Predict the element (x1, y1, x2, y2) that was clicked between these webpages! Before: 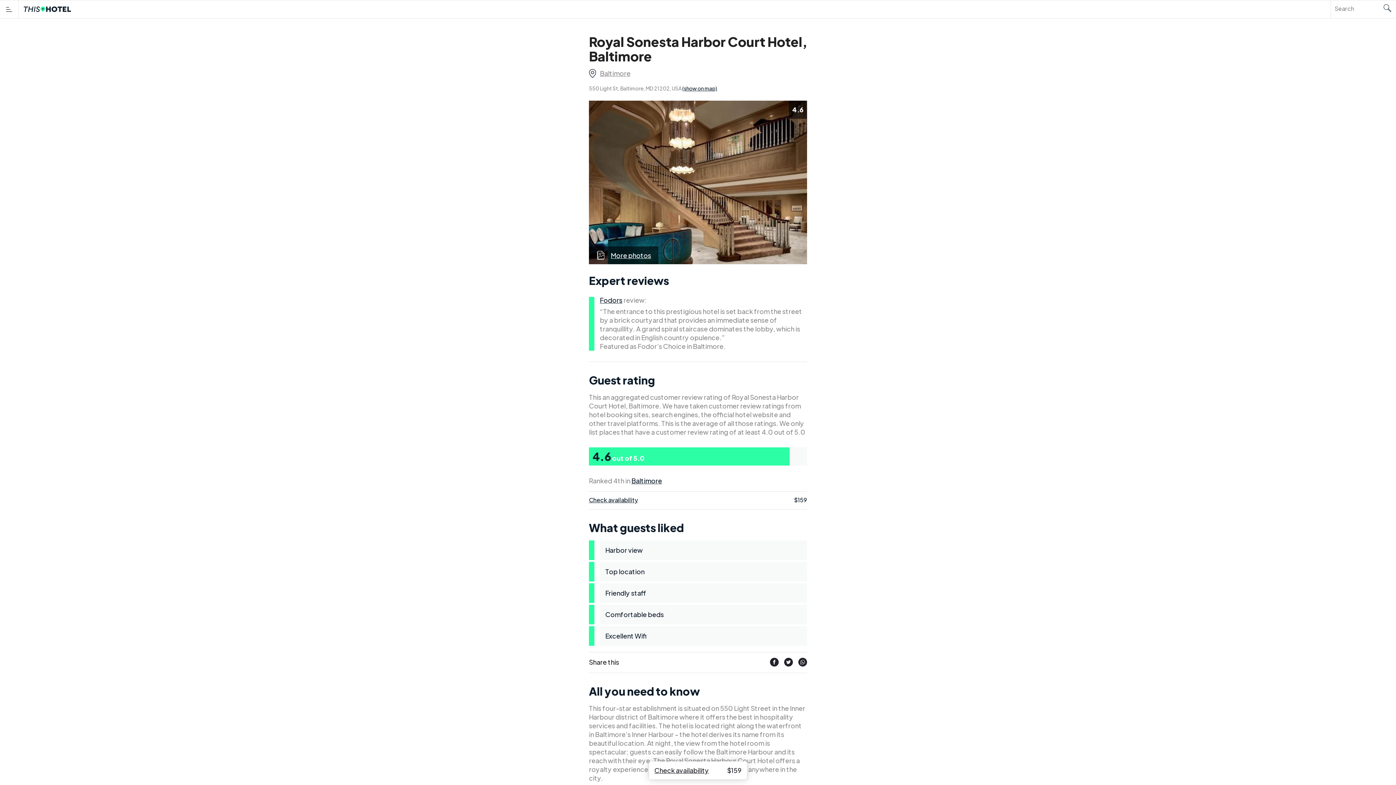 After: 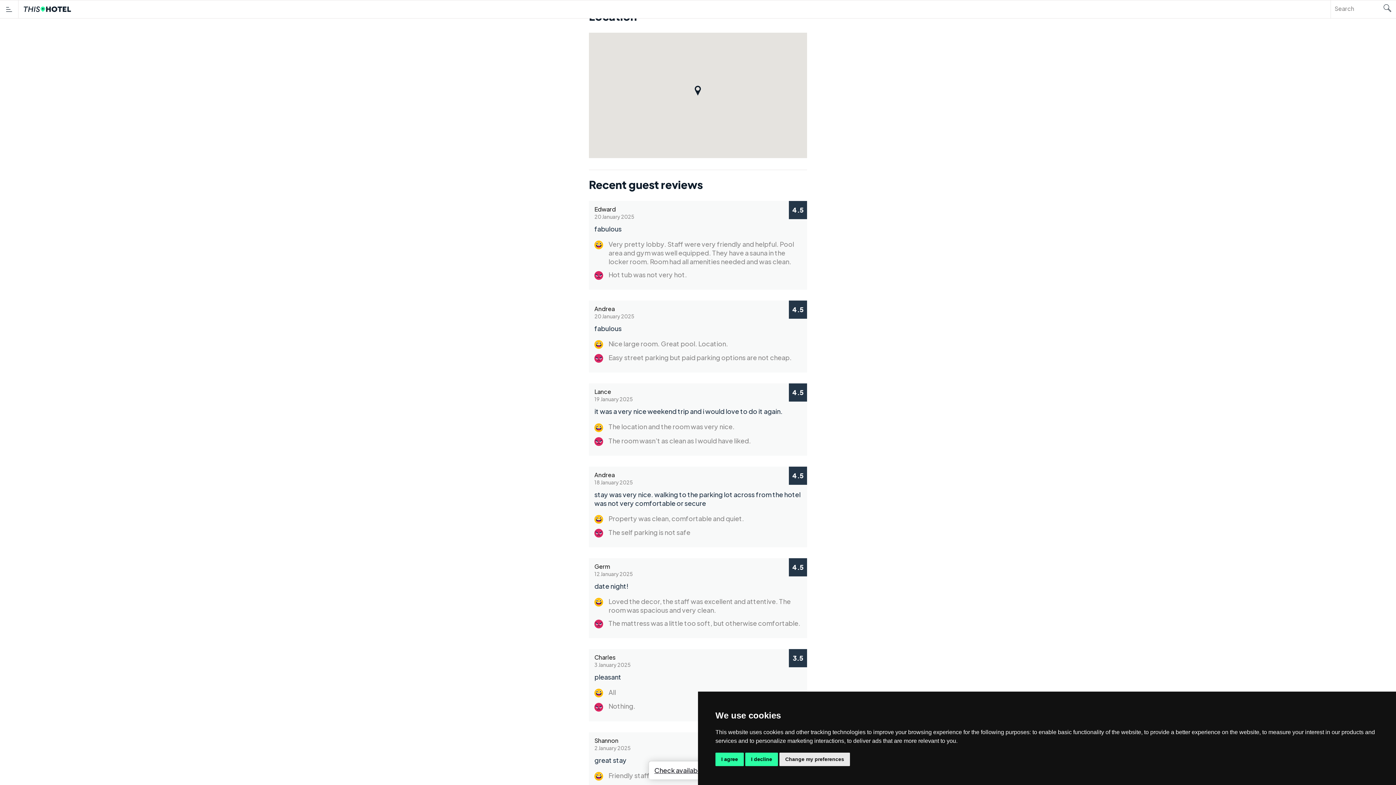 Action: bbox: (682, 85, 717, 91) label: (show on map)